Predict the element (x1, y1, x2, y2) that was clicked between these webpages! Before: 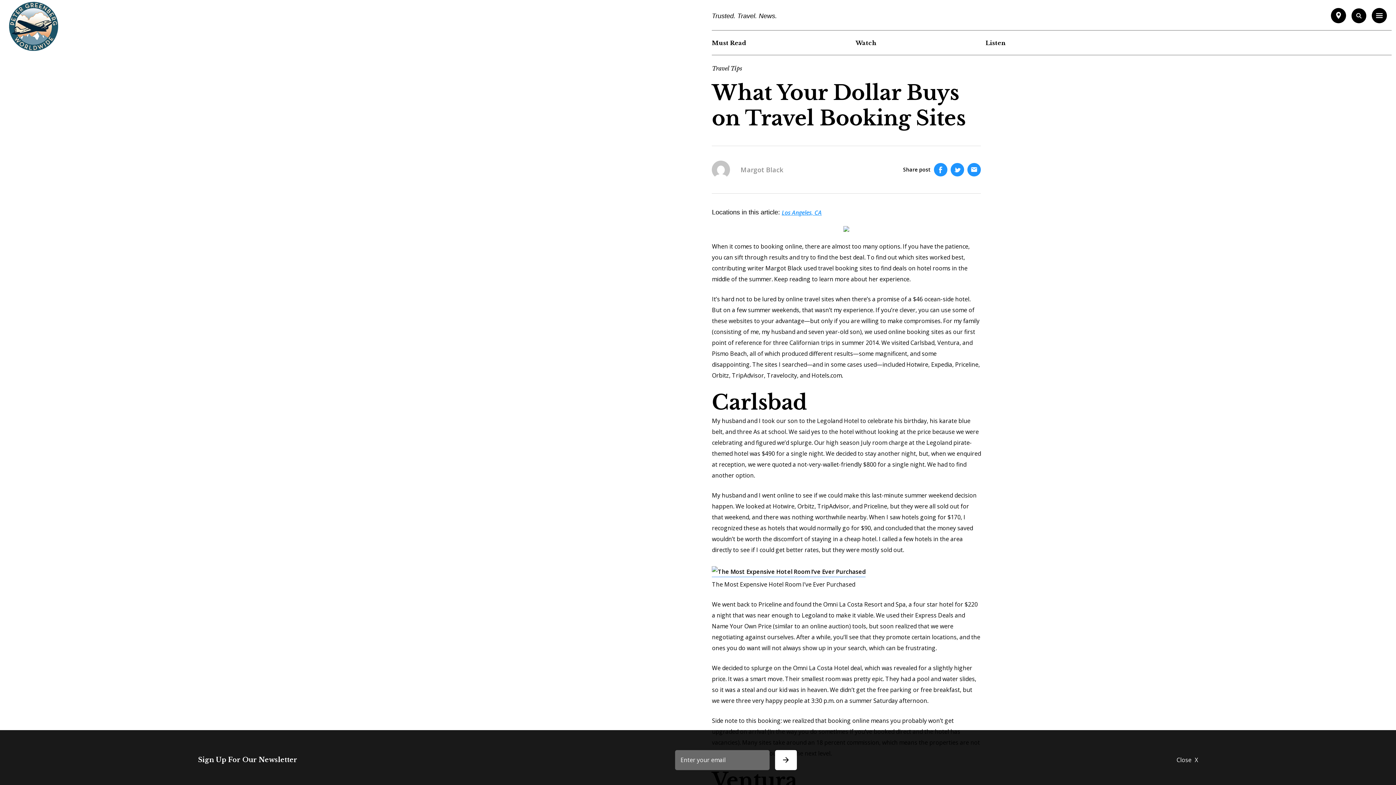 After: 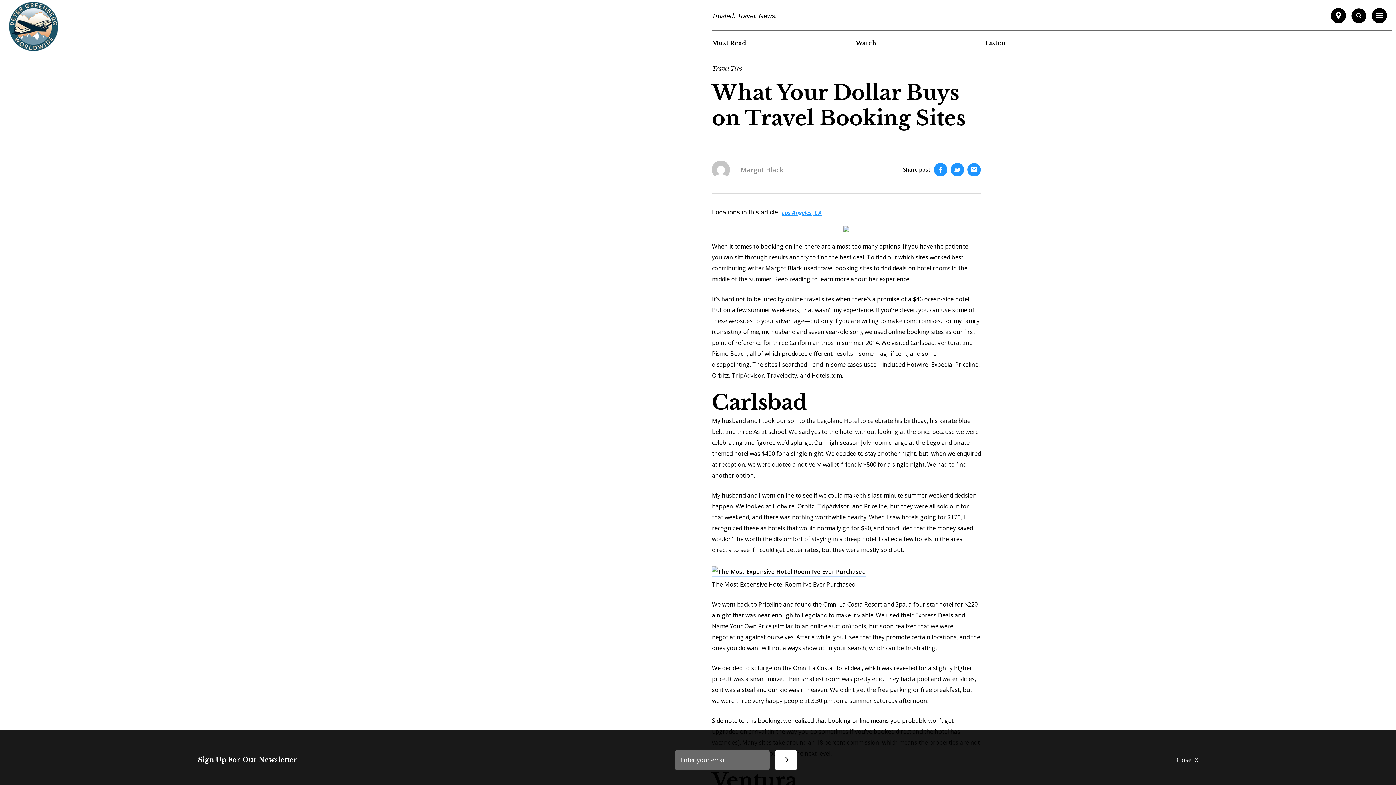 Action: bbox: (931, 162, 947, 176)